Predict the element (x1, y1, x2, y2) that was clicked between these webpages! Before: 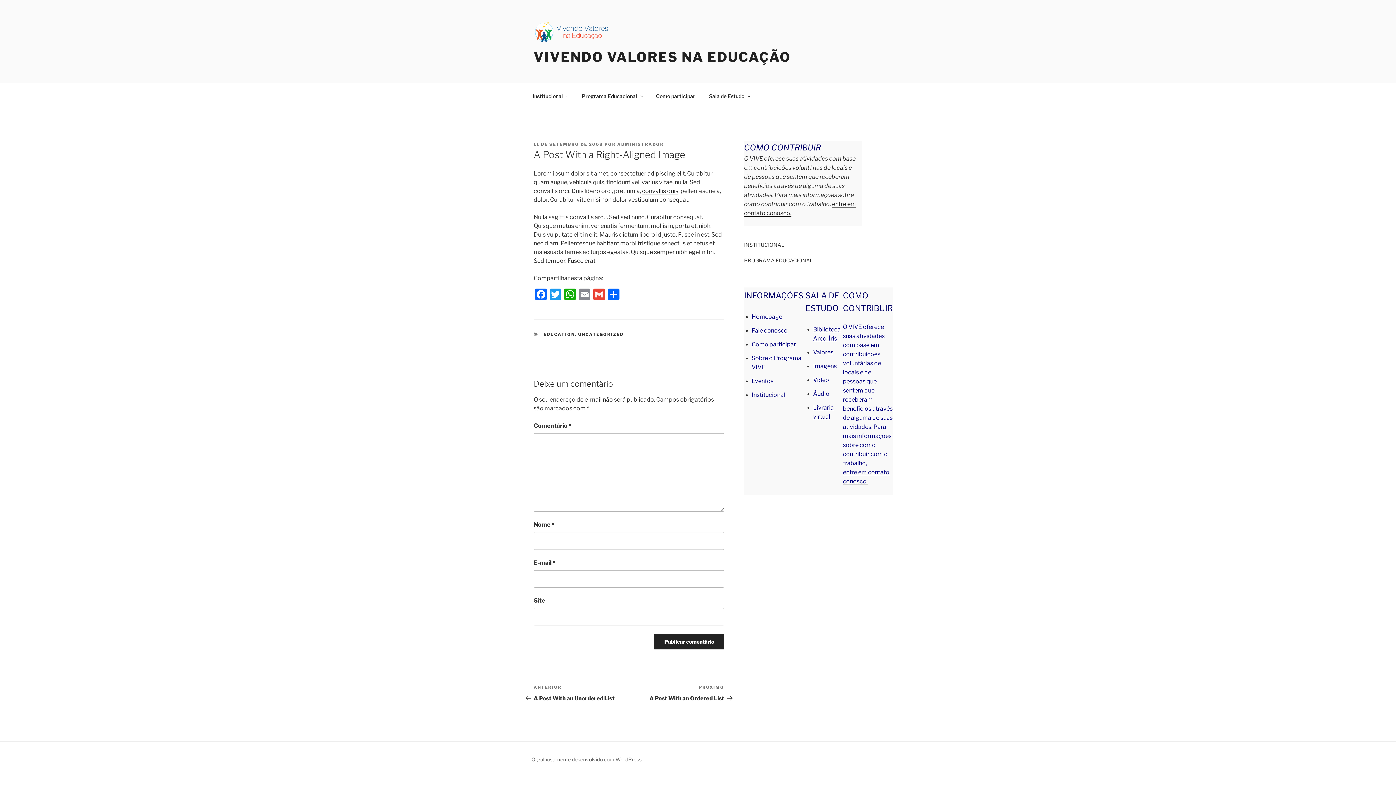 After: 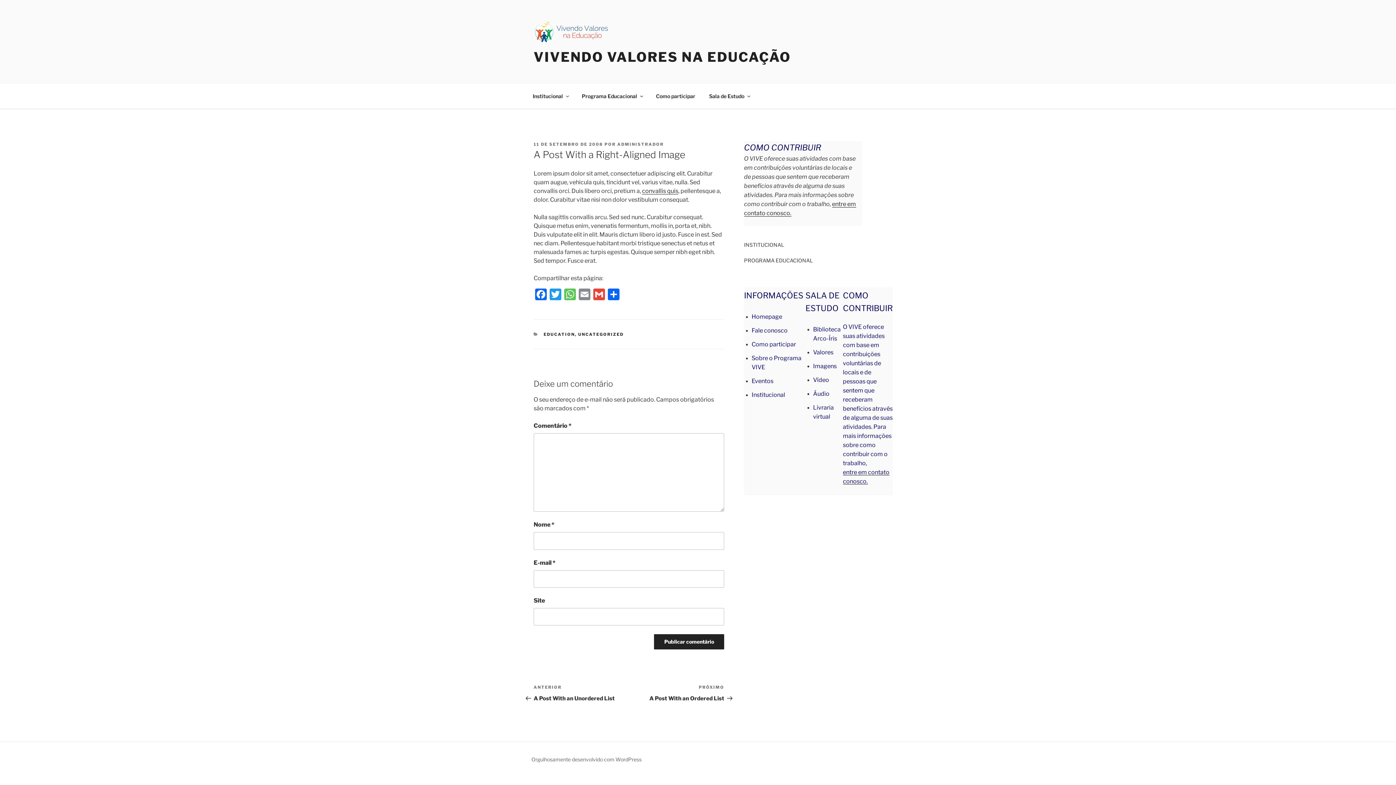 Action: label: WhatsApp bbox: (562, 288, 577, 302)